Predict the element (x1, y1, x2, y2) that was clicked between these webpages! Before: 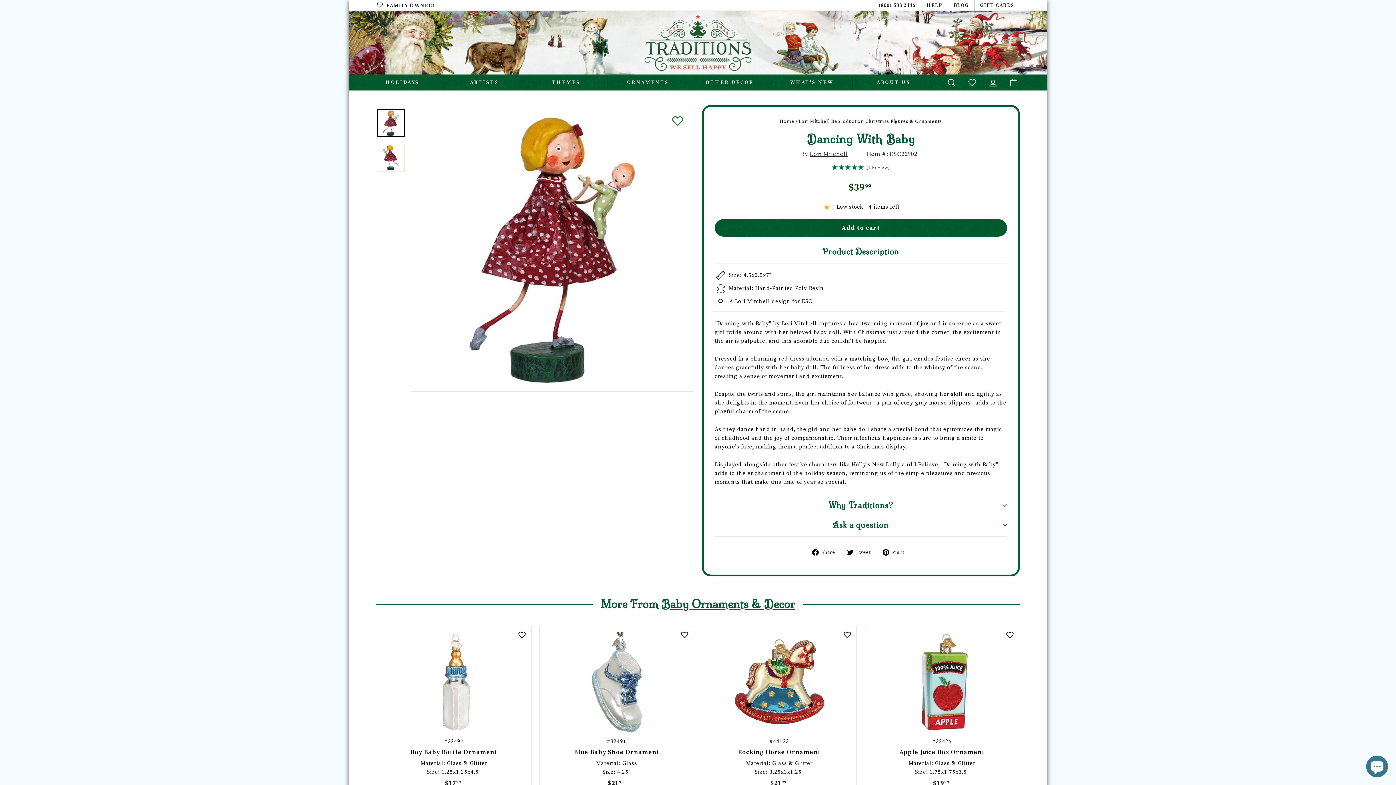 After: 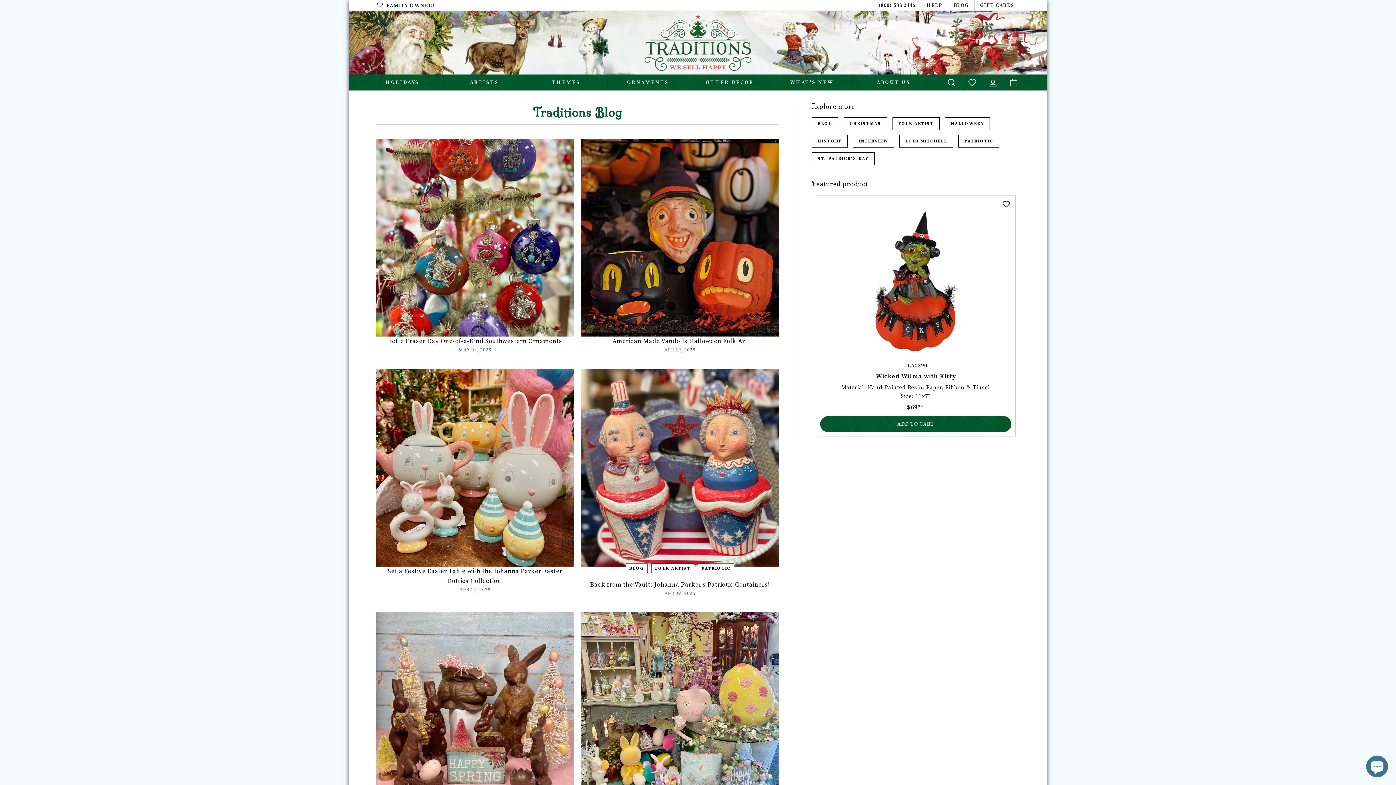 Action: bbox: (948, 2, 974, 8) label: BLOG